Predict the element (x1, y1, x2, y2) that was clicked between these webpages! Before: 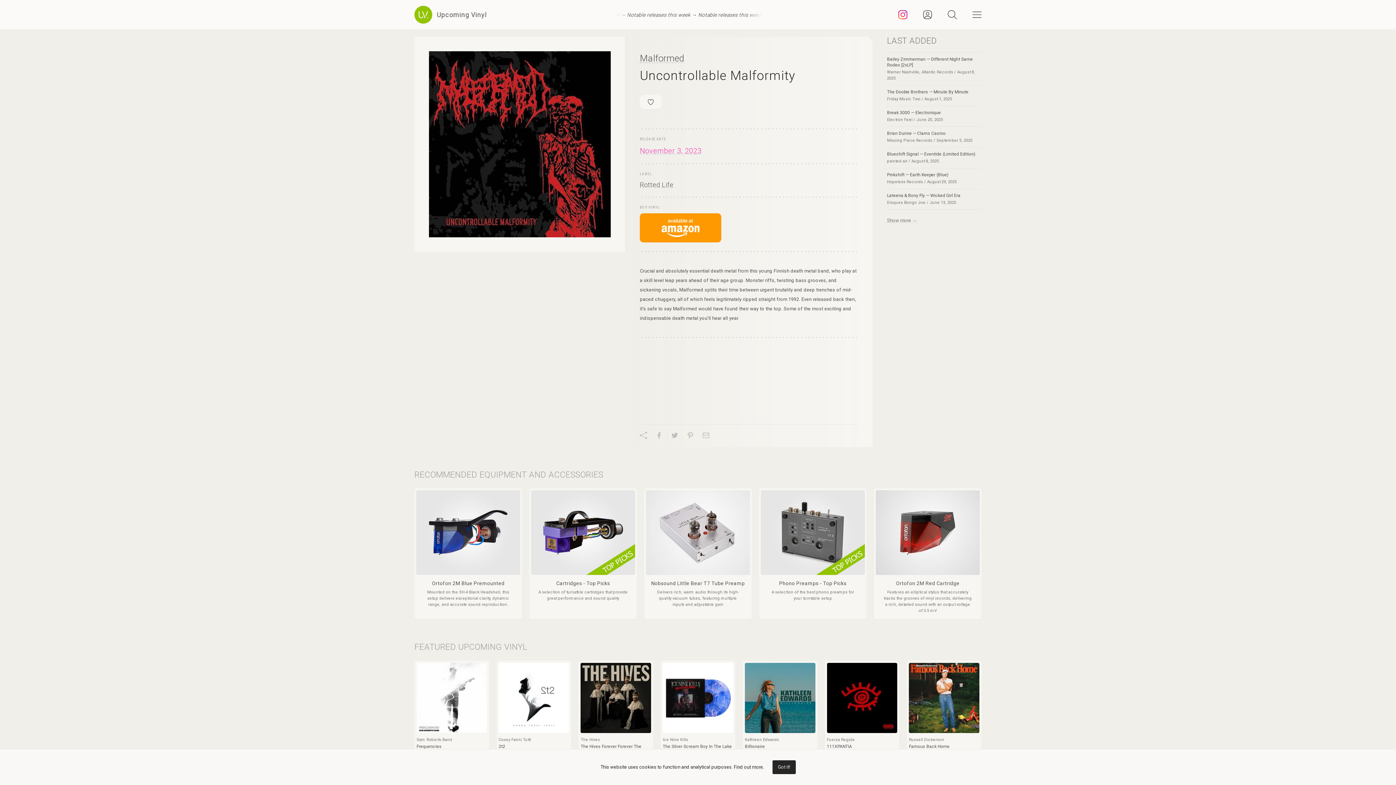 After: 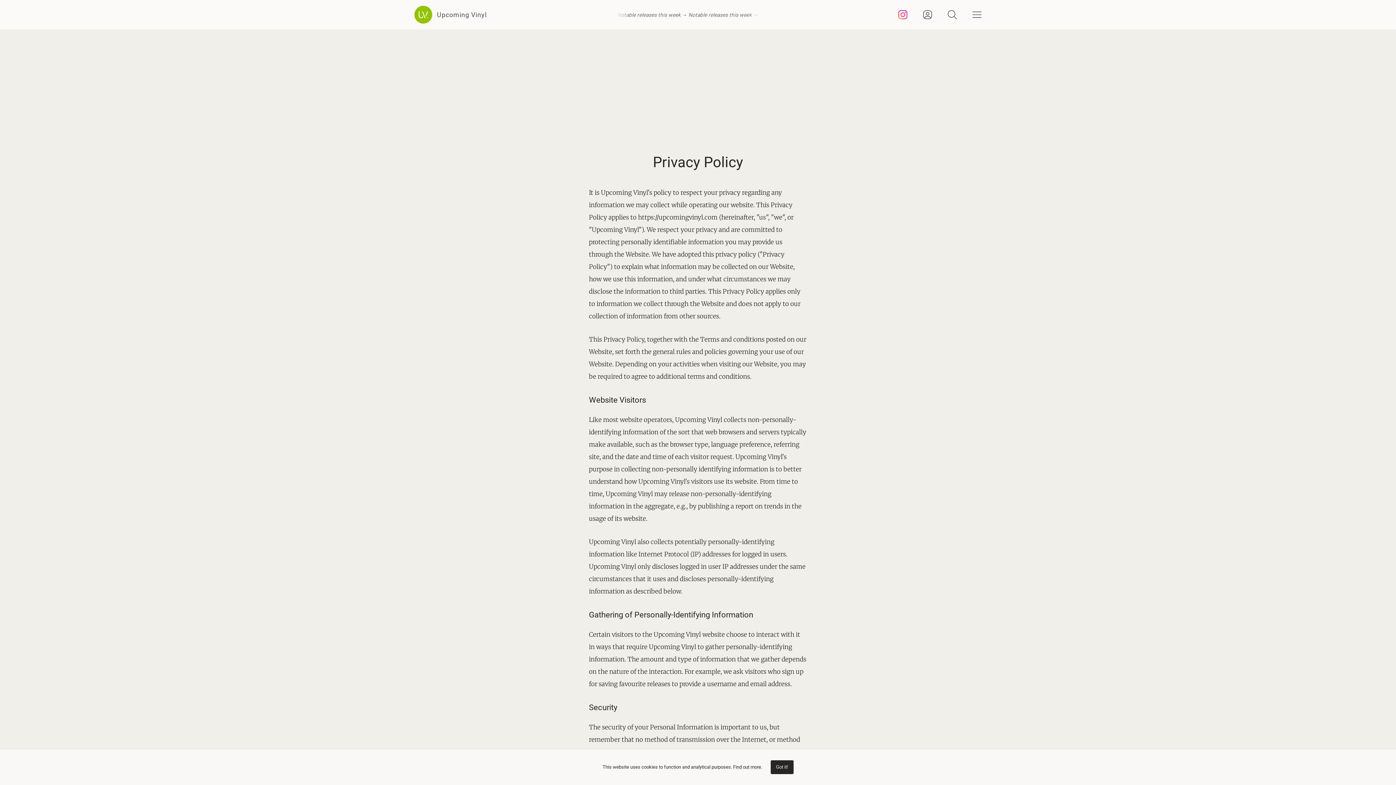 Action: label: Find out more. bbox: (734, 764, 764, 770)